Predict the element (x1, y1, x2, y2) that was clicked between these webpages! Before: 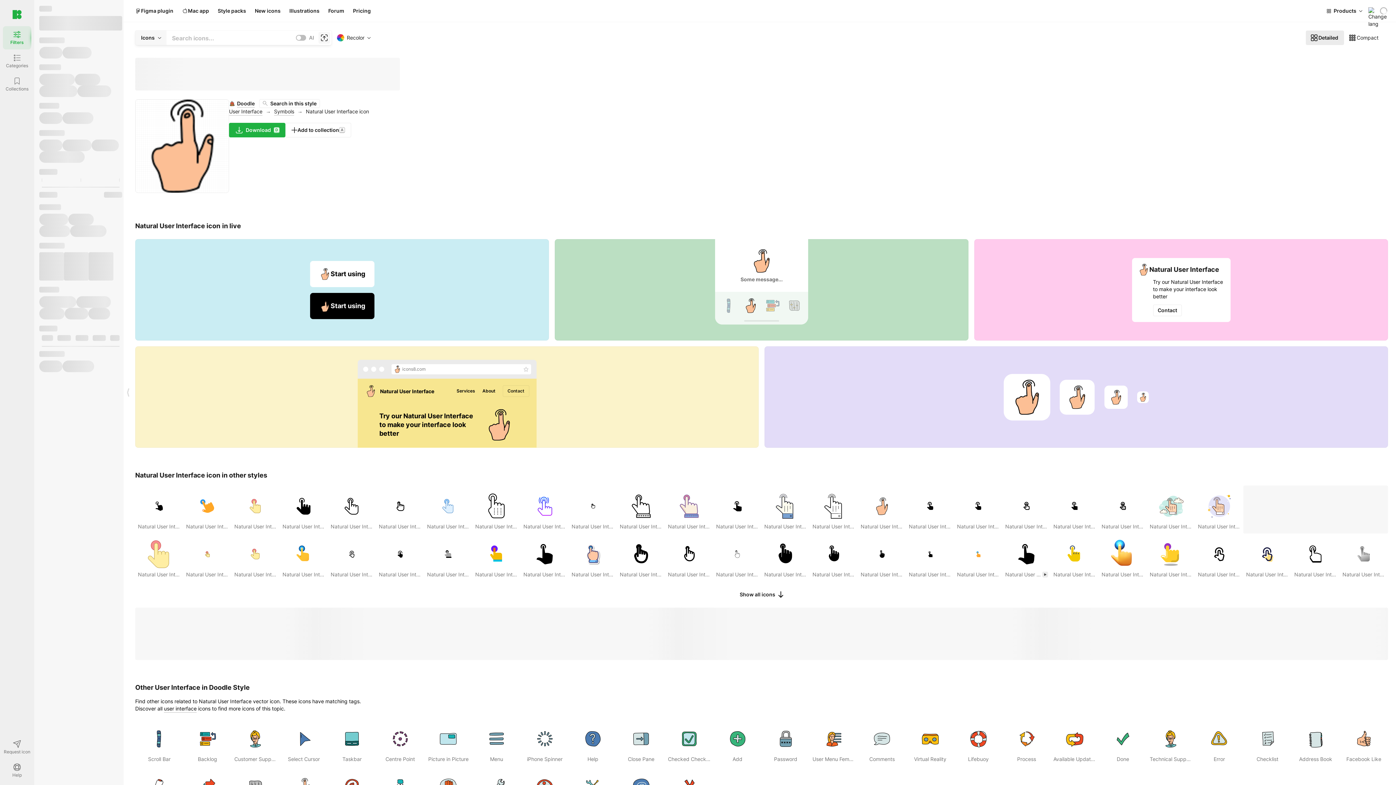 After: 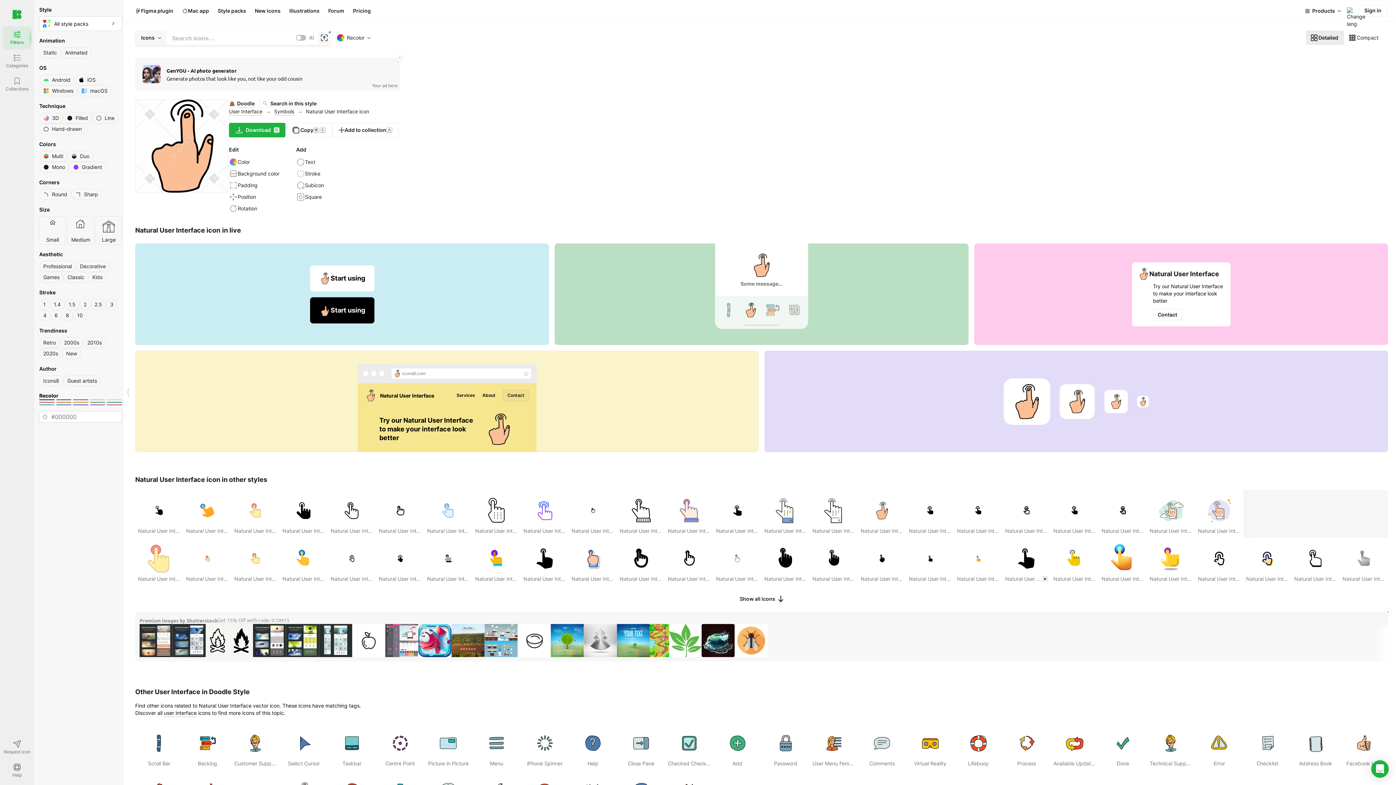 Action: label: Contact bbox: (502, 385, 529, 397)